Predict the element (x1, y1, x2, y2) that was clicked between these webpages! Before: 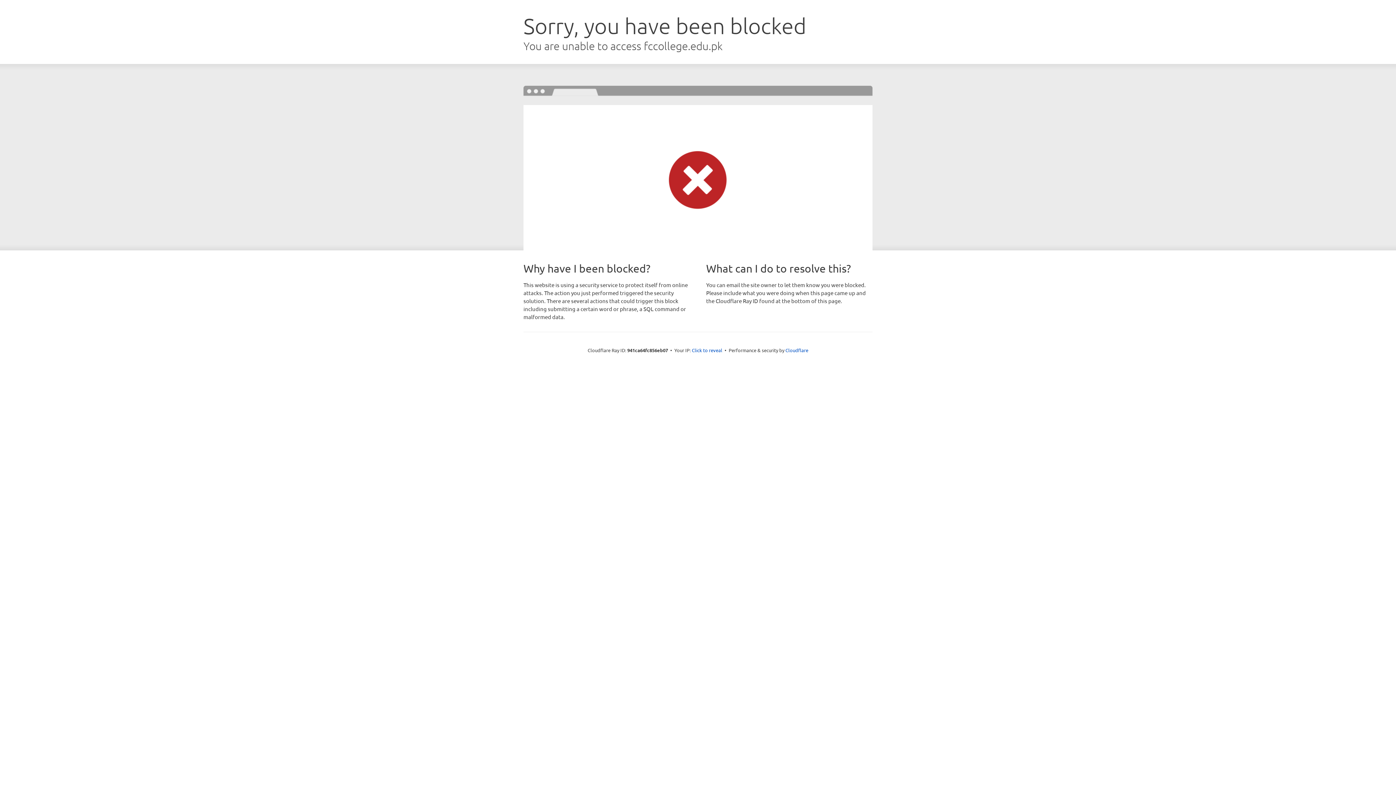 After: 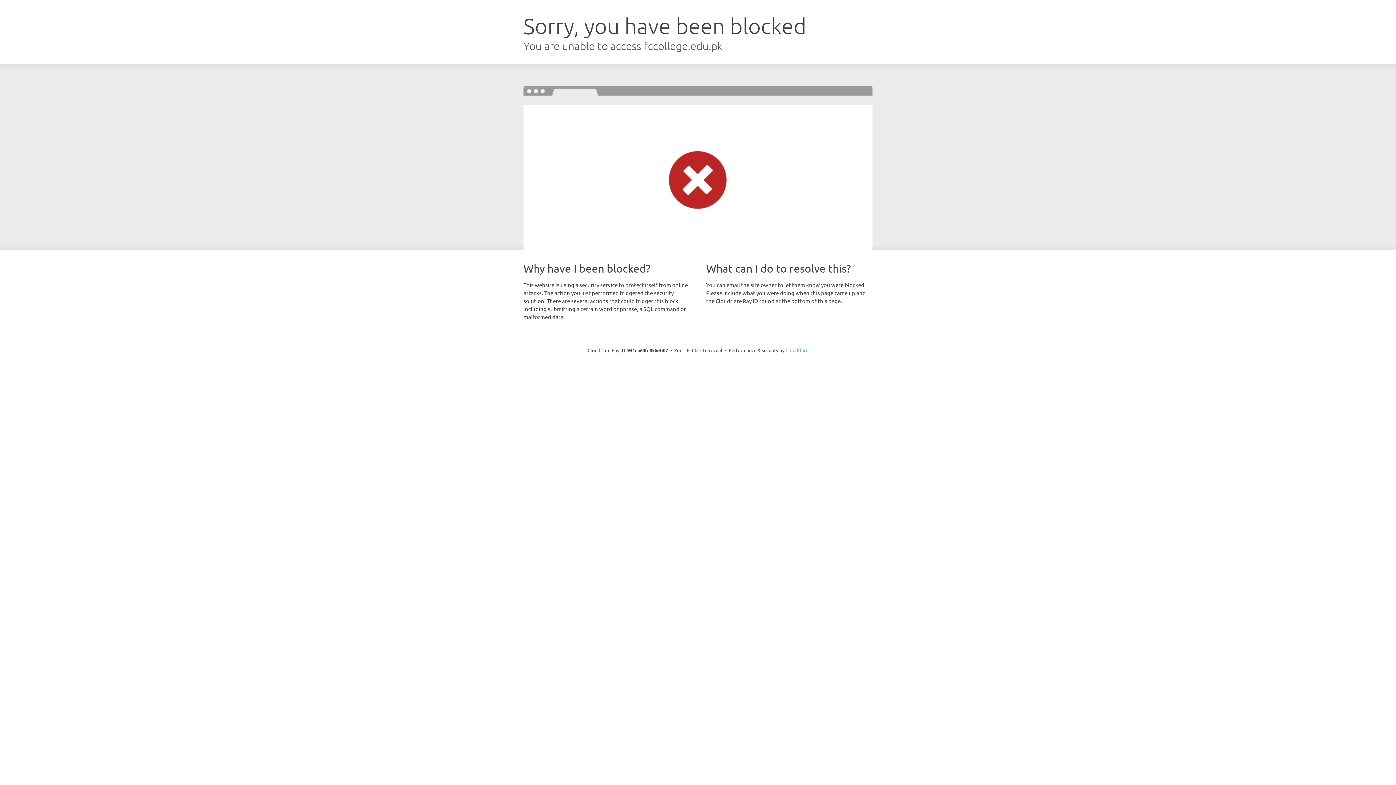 Action: label: Cloudflare bbox: (785, 347, 808, 353)